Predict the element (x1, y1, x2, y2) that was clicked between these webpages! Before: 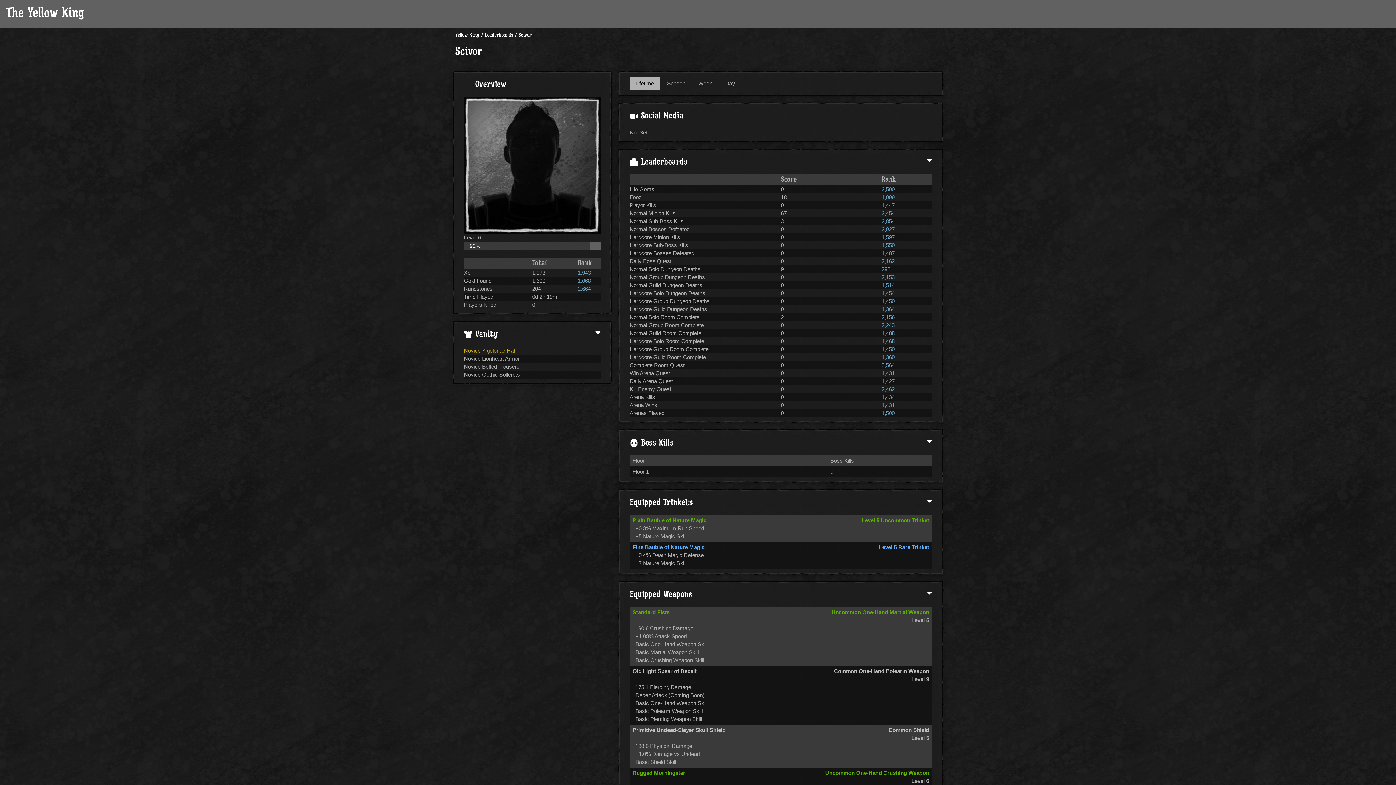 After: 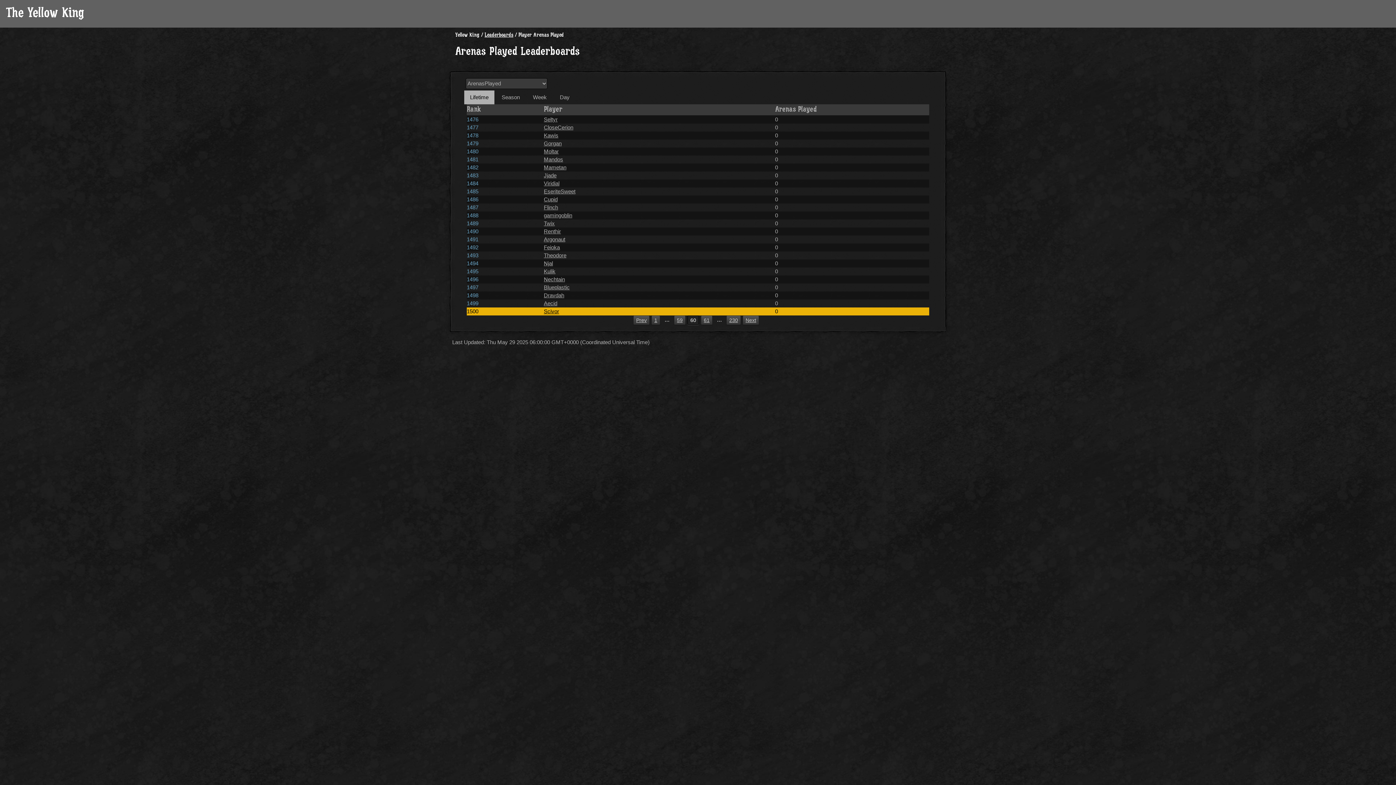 Action: label: 1,500 bbox: (881, 410, 895, 416)